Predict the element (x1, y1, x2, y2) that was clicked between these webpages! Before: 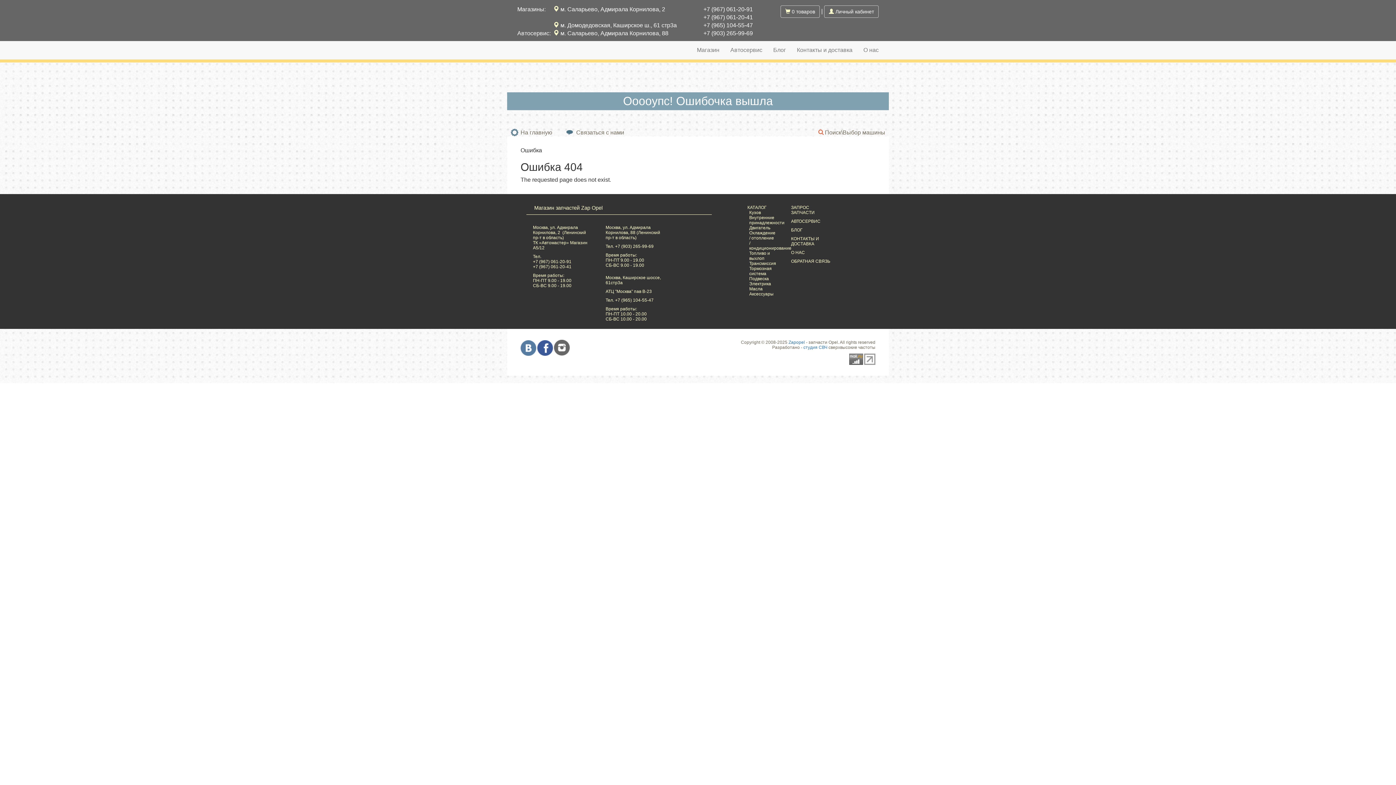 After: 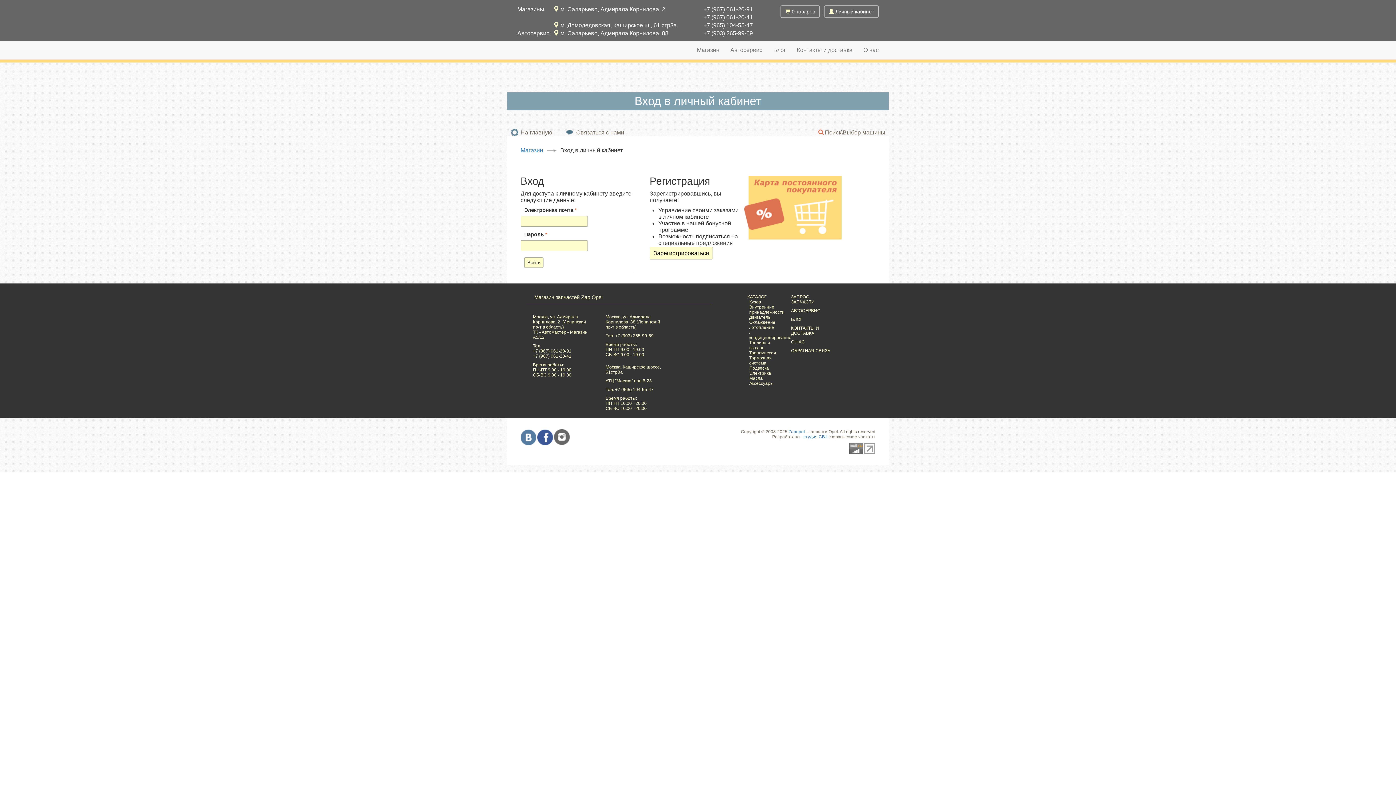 Action: bbox: (824, 5, 878, 17) label:  Личный кабинет